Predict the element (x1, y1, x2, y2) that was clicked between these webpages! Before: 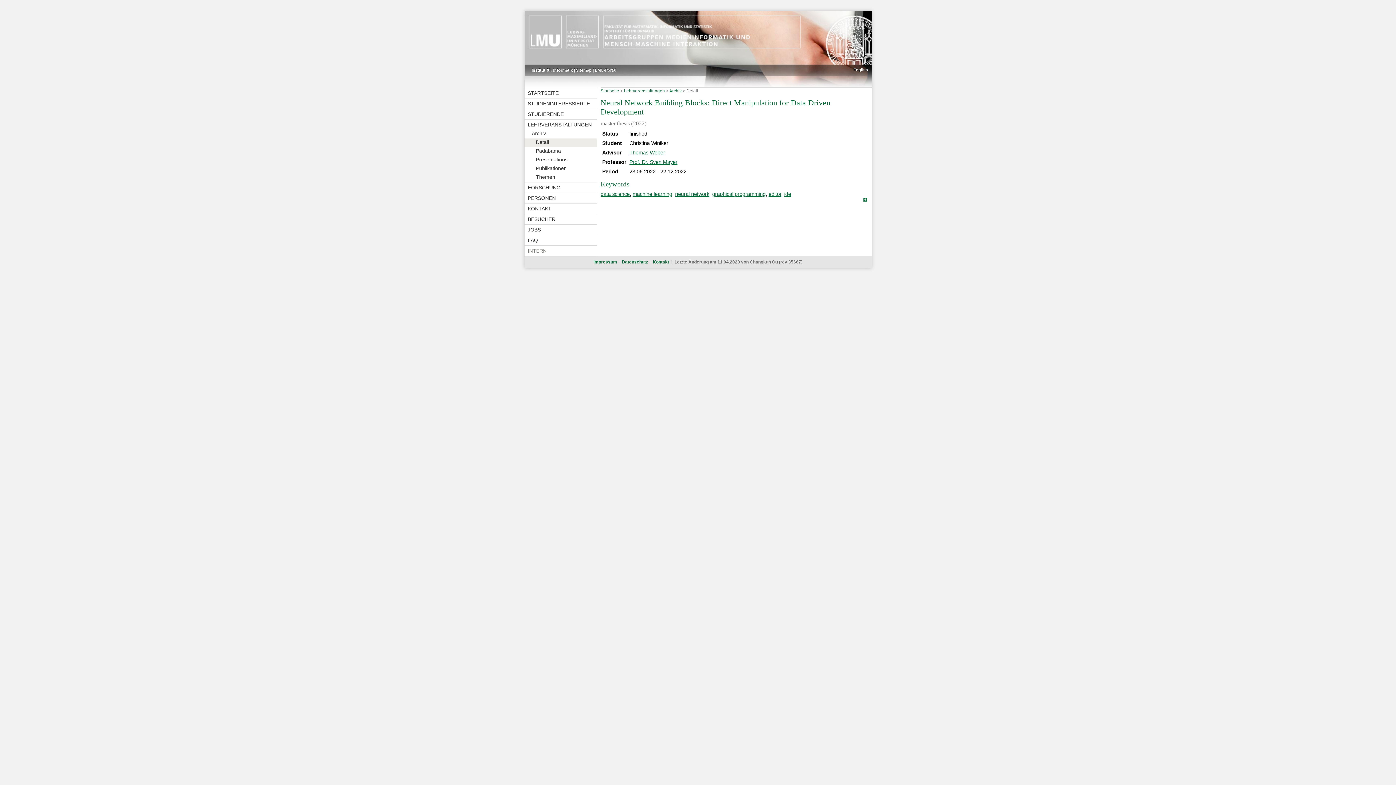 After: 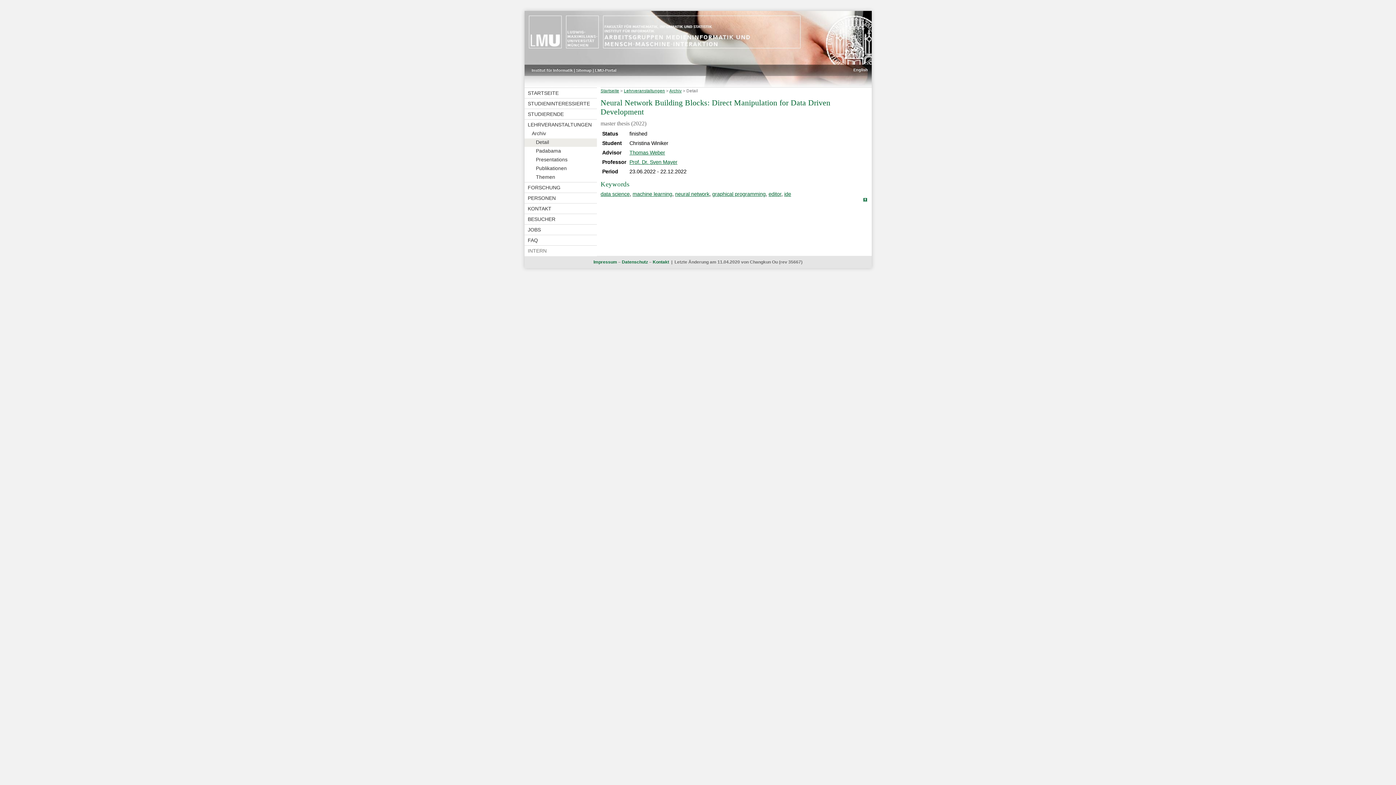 Action: bbox: (862, 199, 868, 203)